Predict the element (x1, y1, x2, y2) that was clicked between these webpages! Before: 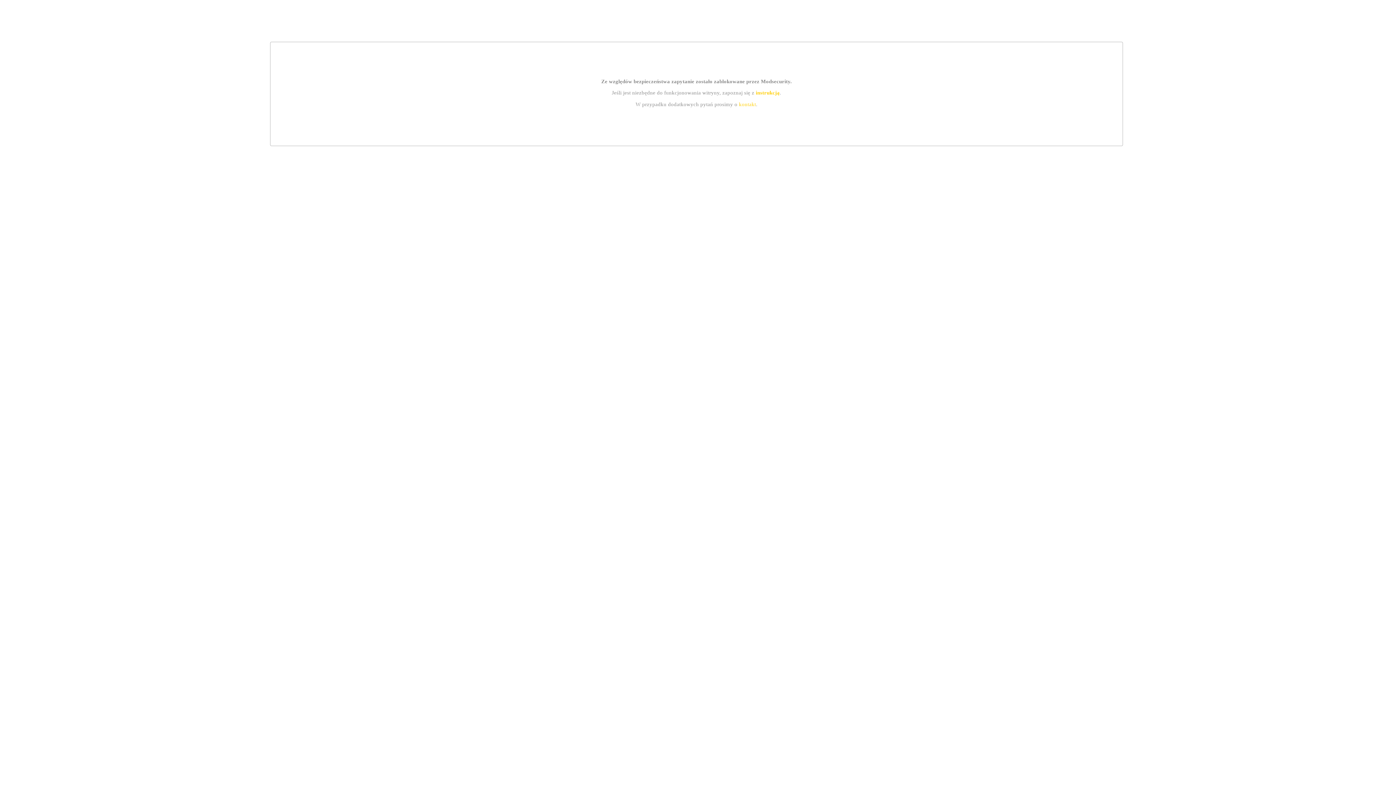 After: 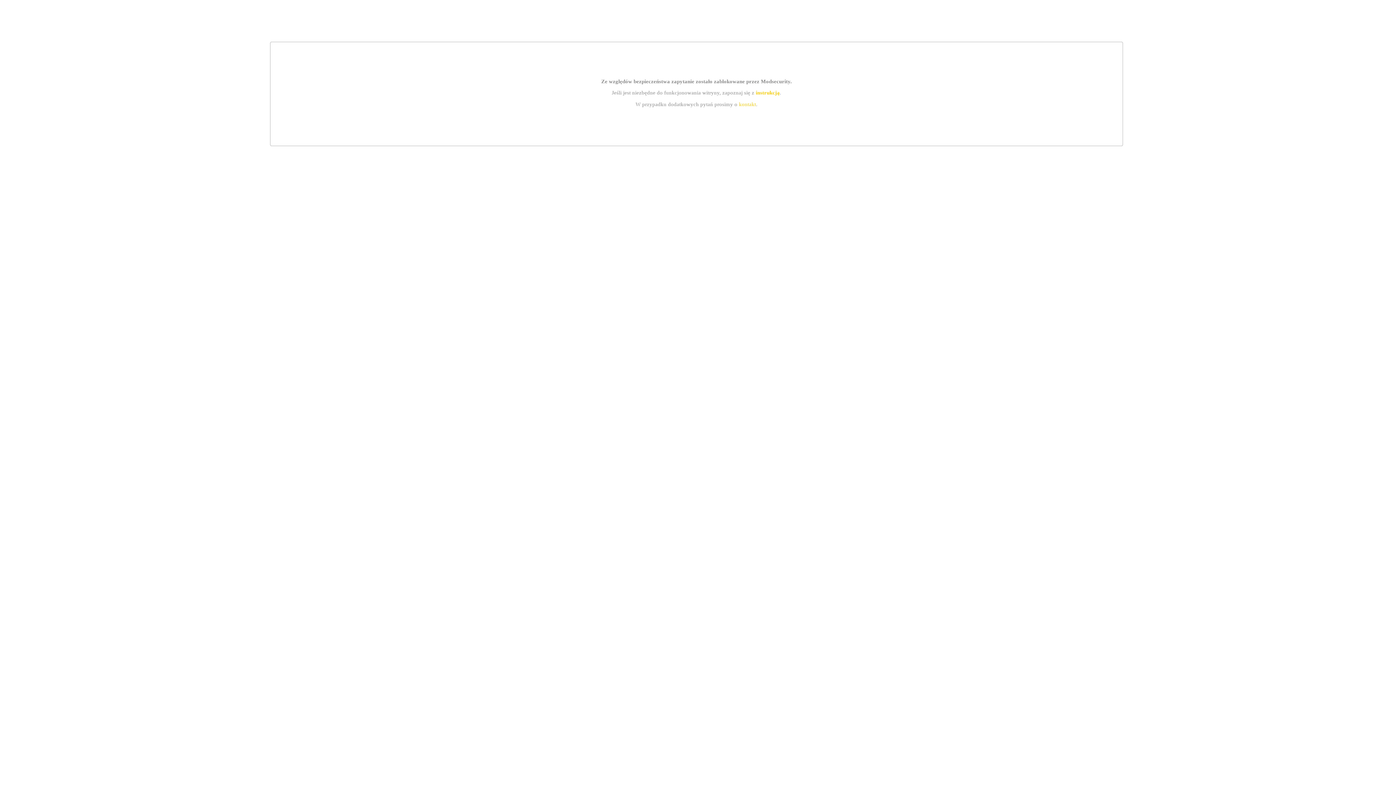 Action: label: kontakt bbox: (739, 101, 756, 107)